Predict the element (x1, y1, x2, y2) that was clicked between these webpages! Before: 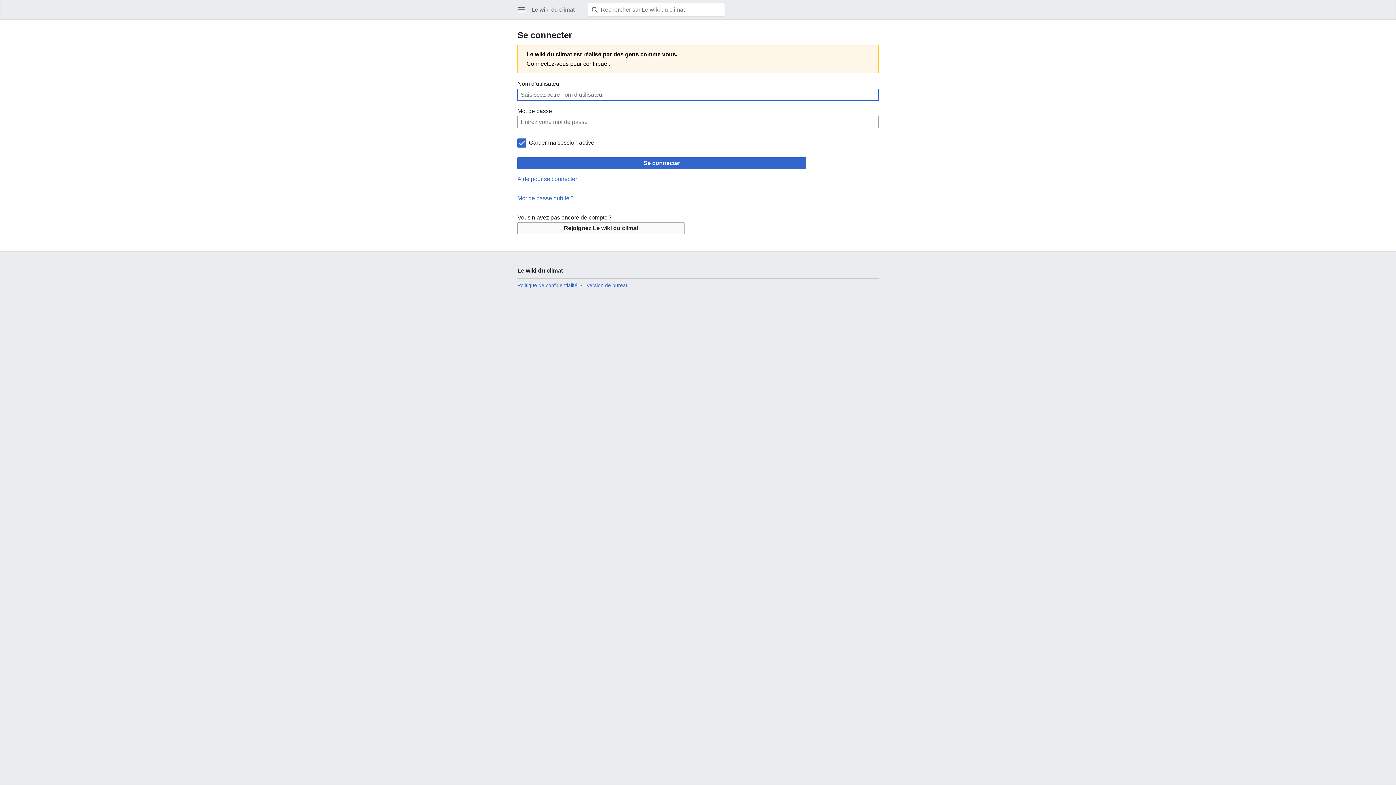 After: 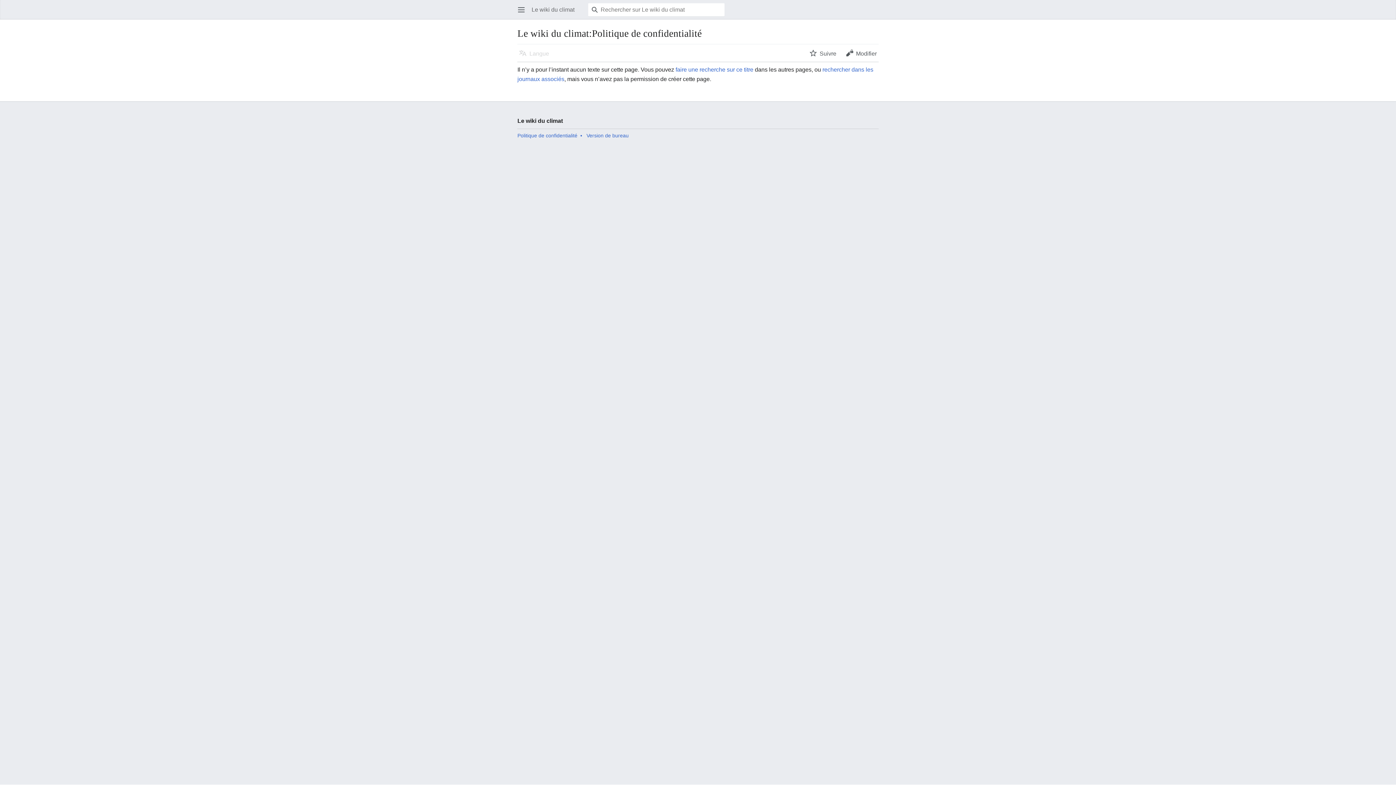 Action: label: Politique de confidentialité bbox: (517, 282, 577, 288)